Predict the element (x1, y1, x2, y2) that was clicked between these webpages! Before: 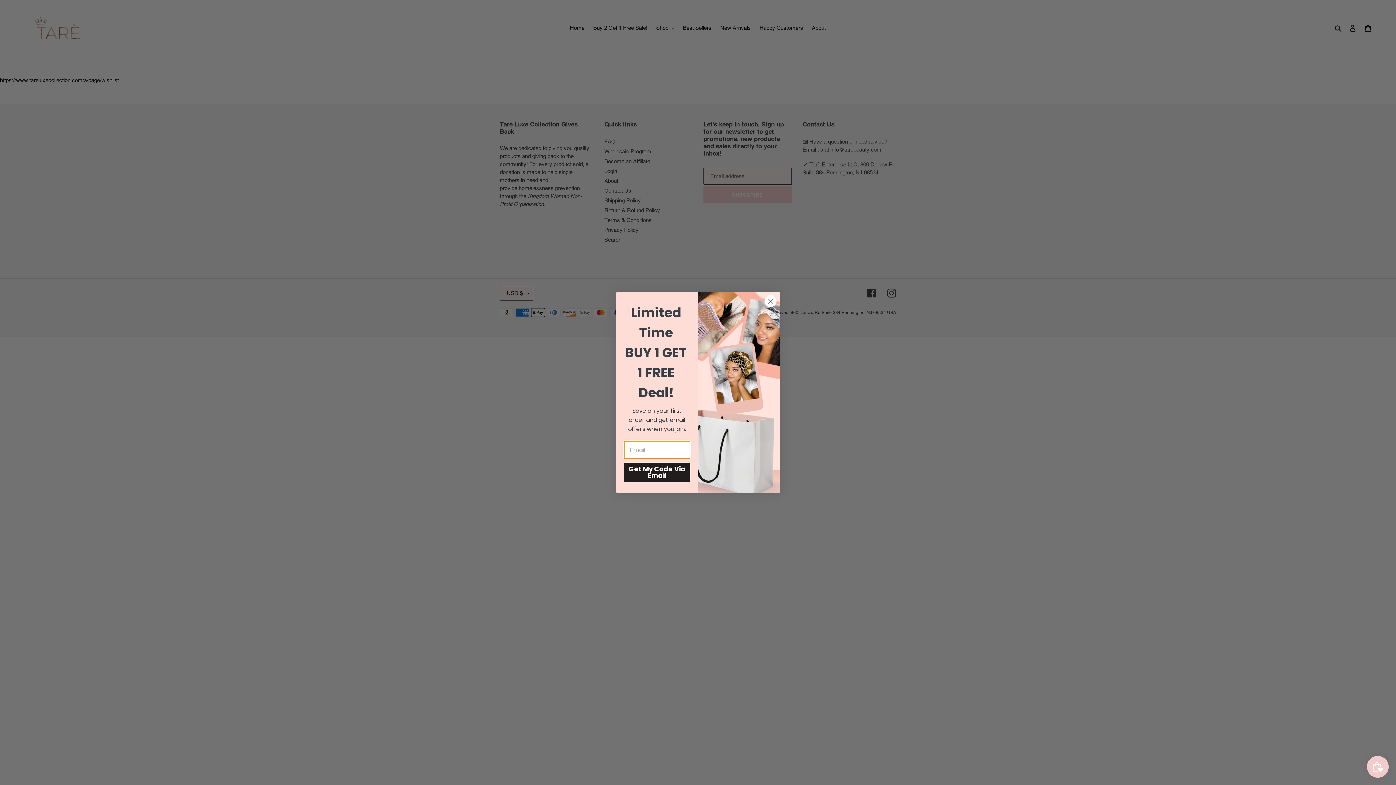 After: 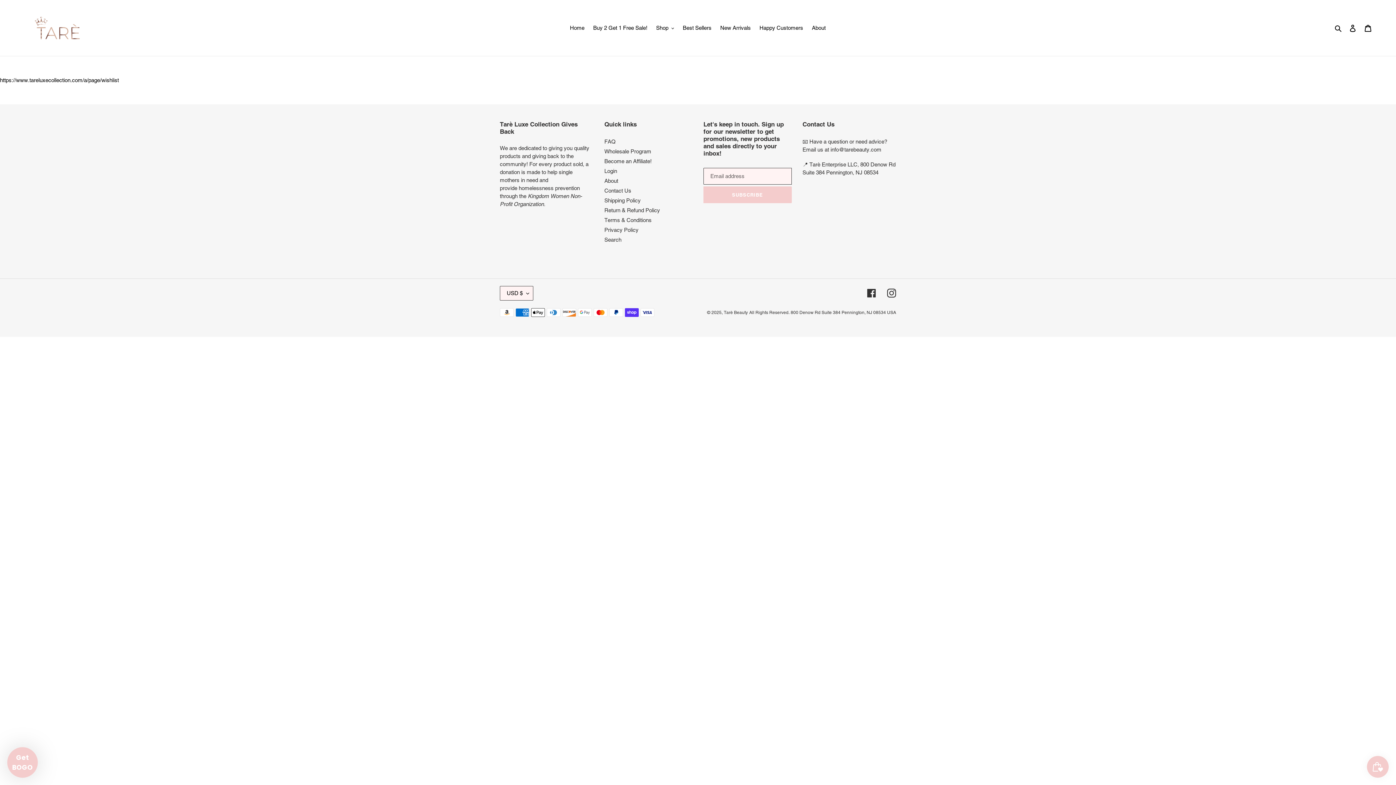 Action: label: Close dialog bbox: (764, 294, 777, 307)